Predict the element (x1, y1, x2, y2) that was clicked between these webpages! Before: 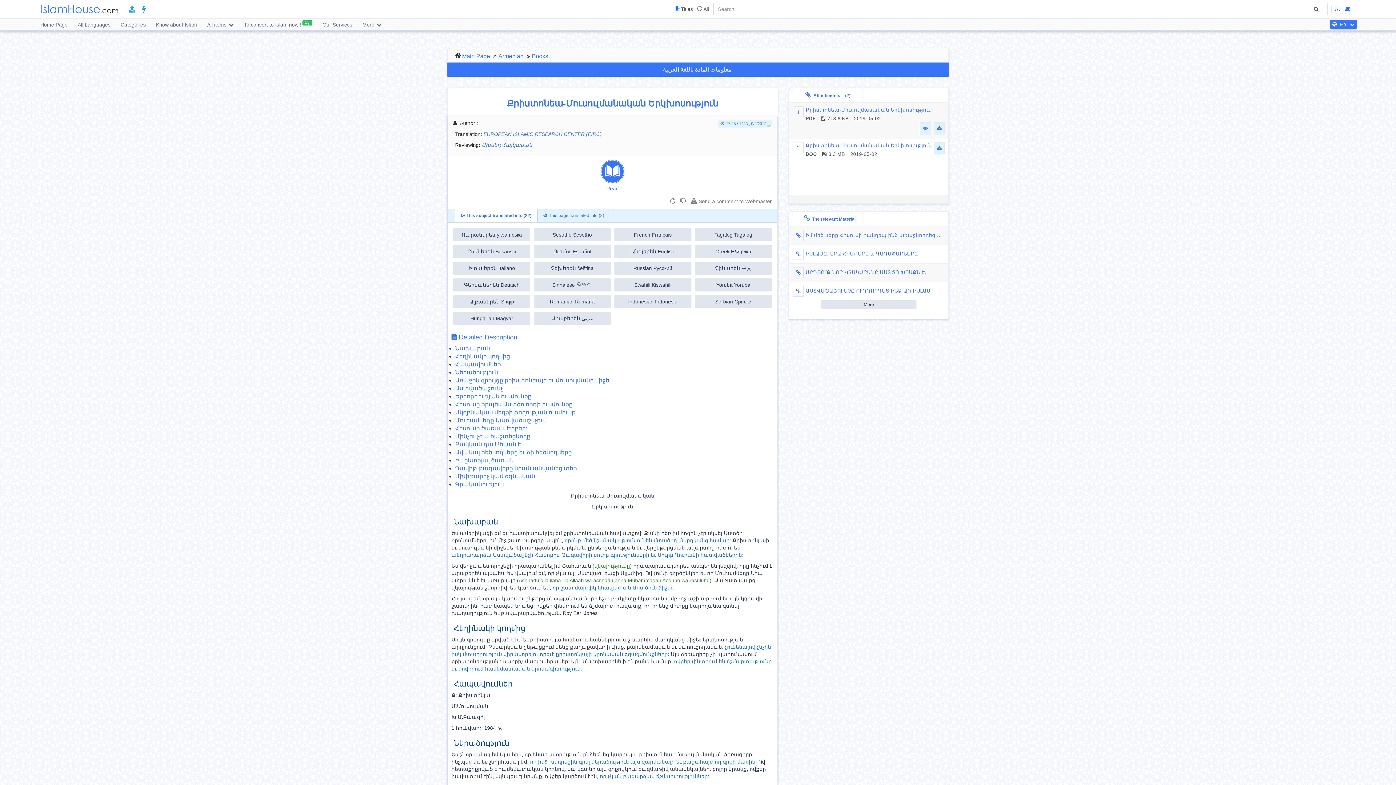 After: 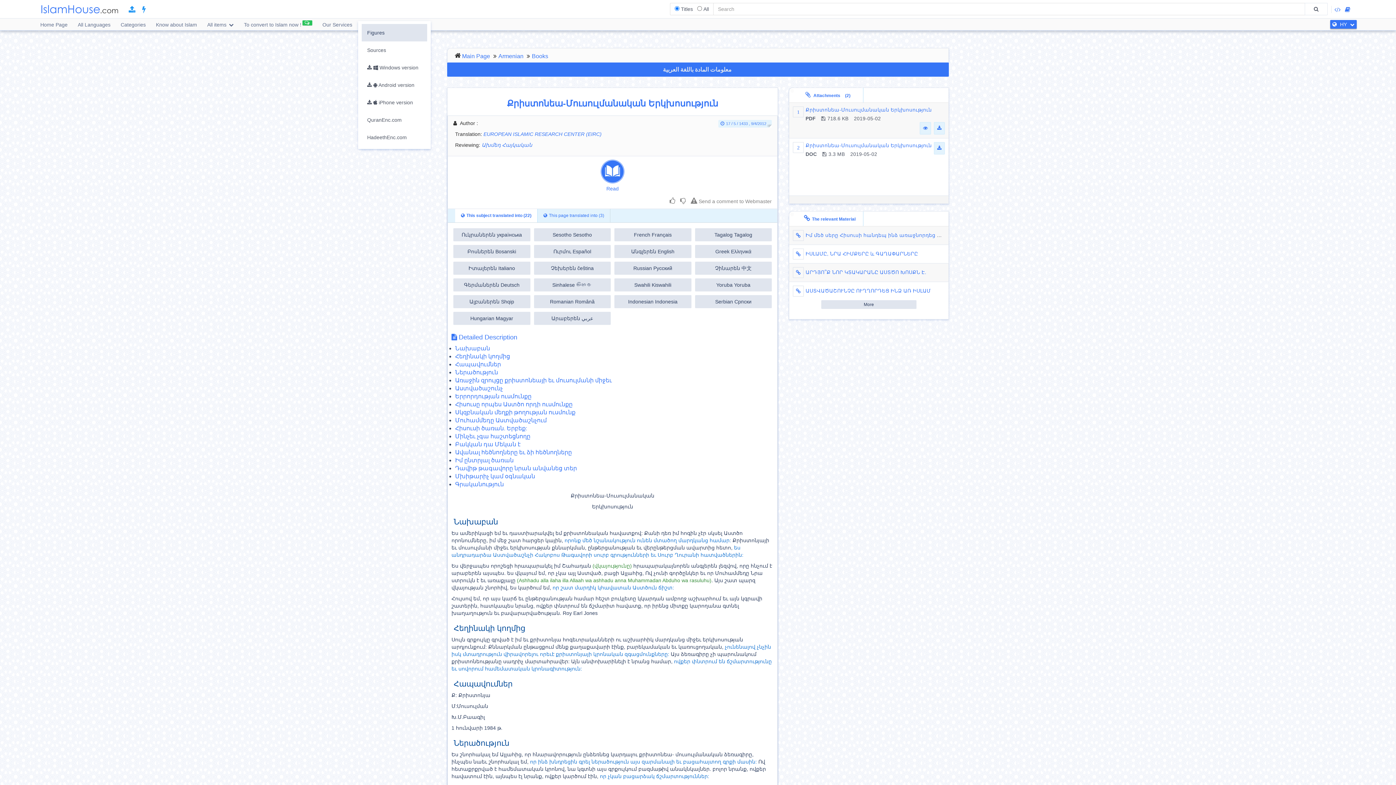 Action: bbox: (358, 18, 386, 30) label: More 